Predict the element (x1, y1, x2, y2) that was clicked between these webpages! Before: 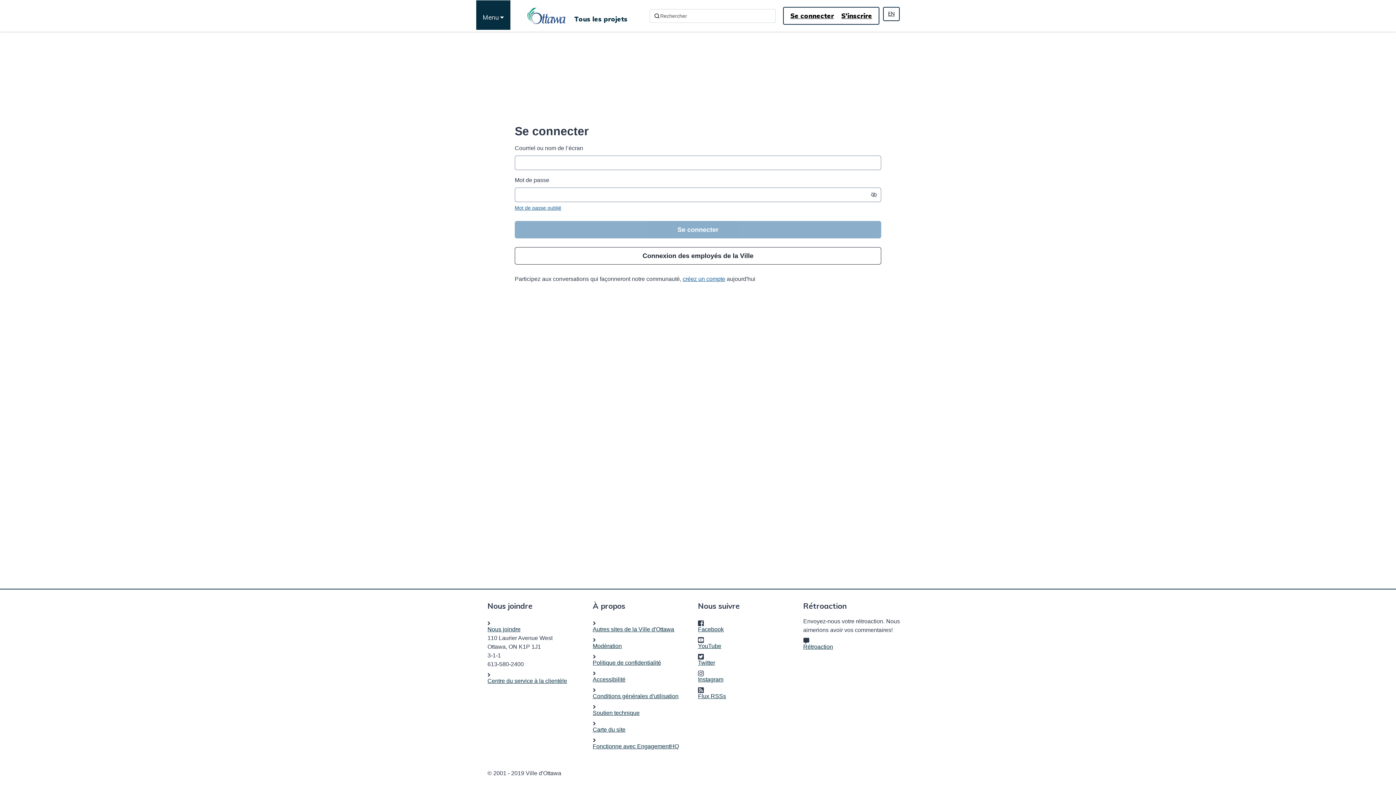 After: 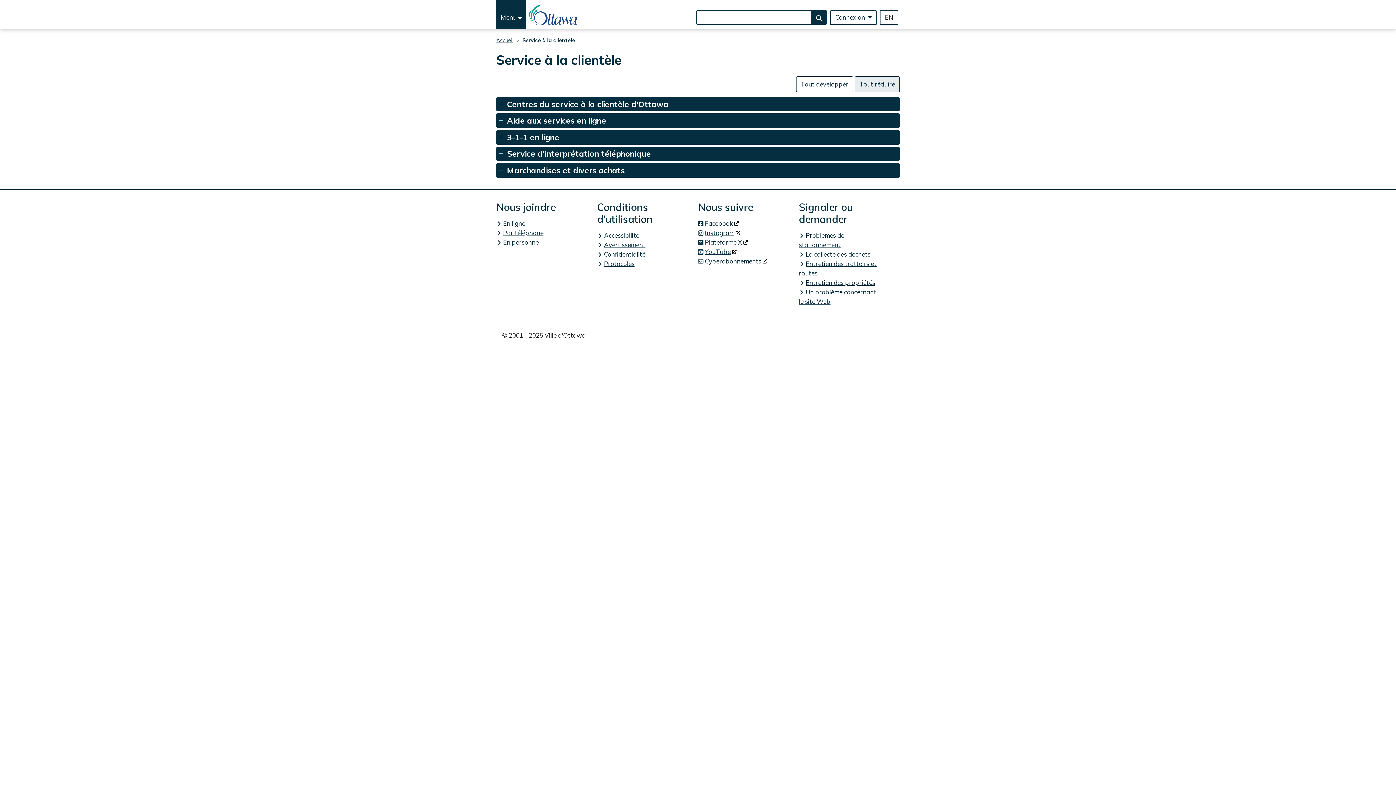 Action: label: Centre du service à la clientèle bbox: (487, 678, 567, 684)